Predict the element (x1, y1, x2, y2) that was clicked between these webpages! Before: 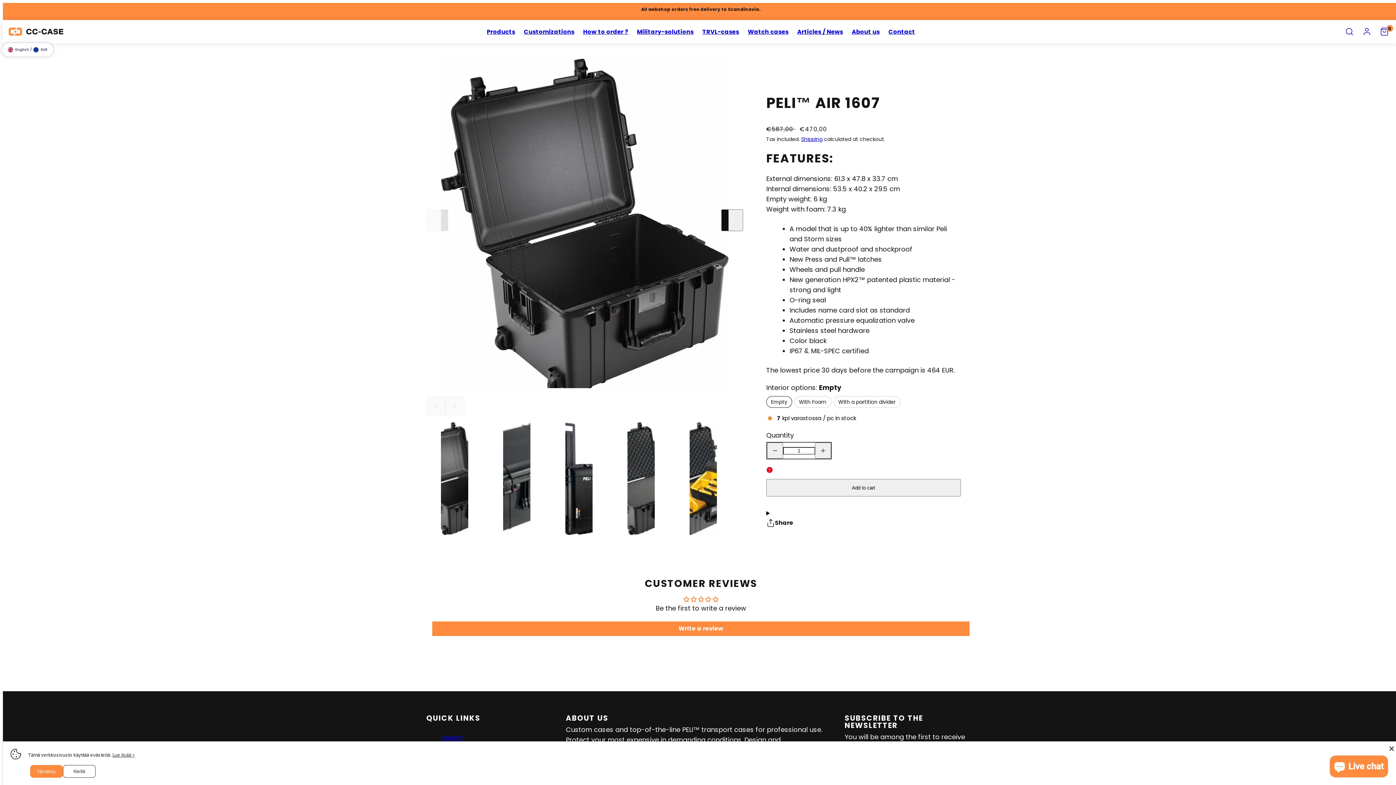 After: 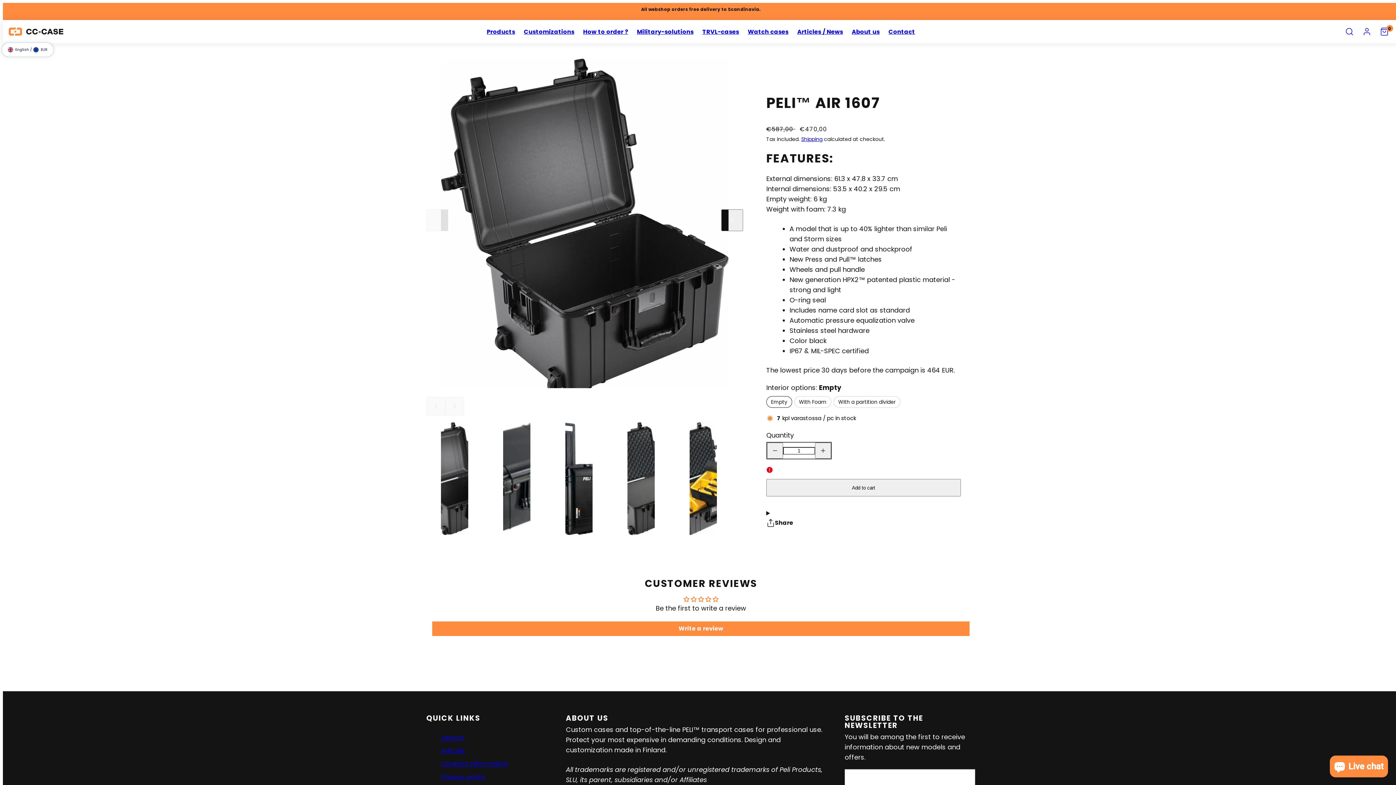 Action: bbox: (30, 765, 62, 778) label: Hyväksy